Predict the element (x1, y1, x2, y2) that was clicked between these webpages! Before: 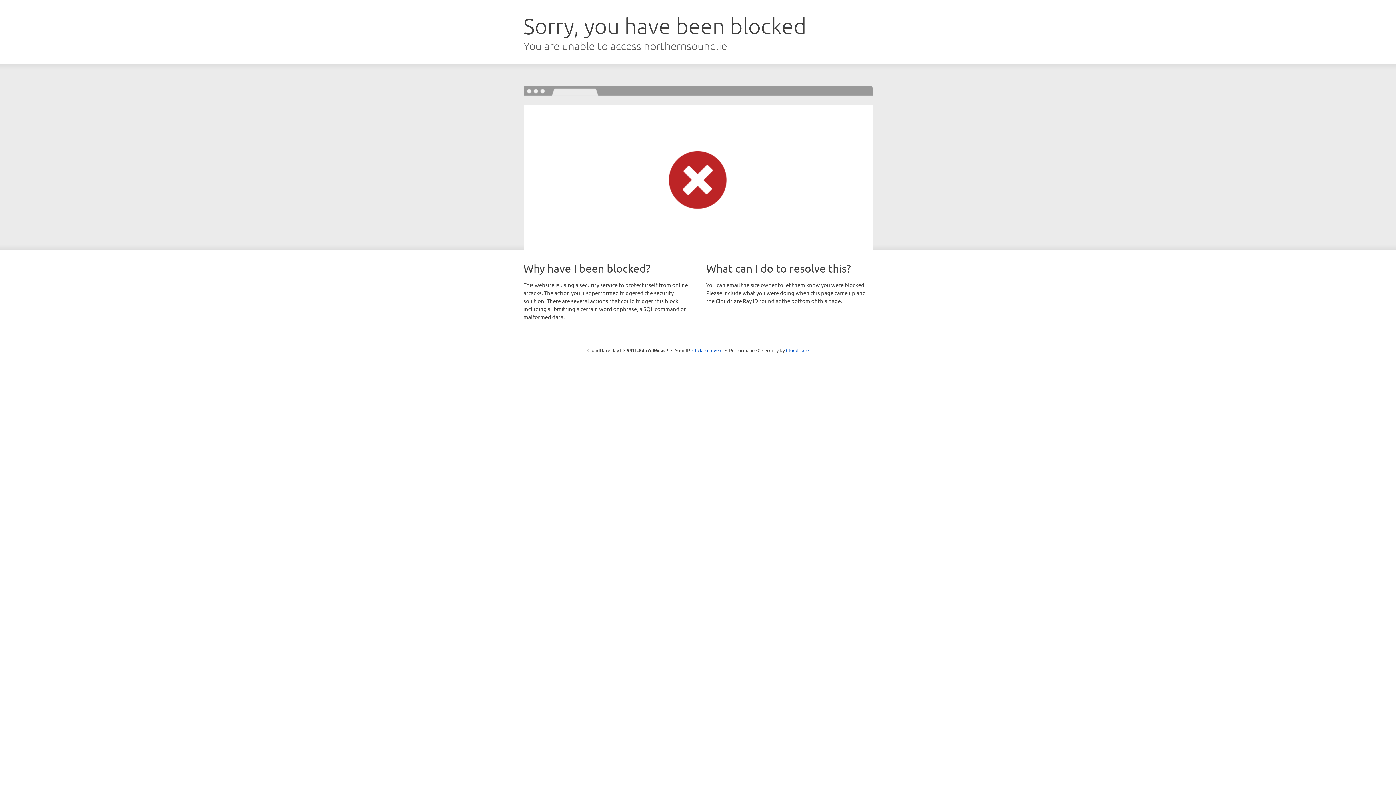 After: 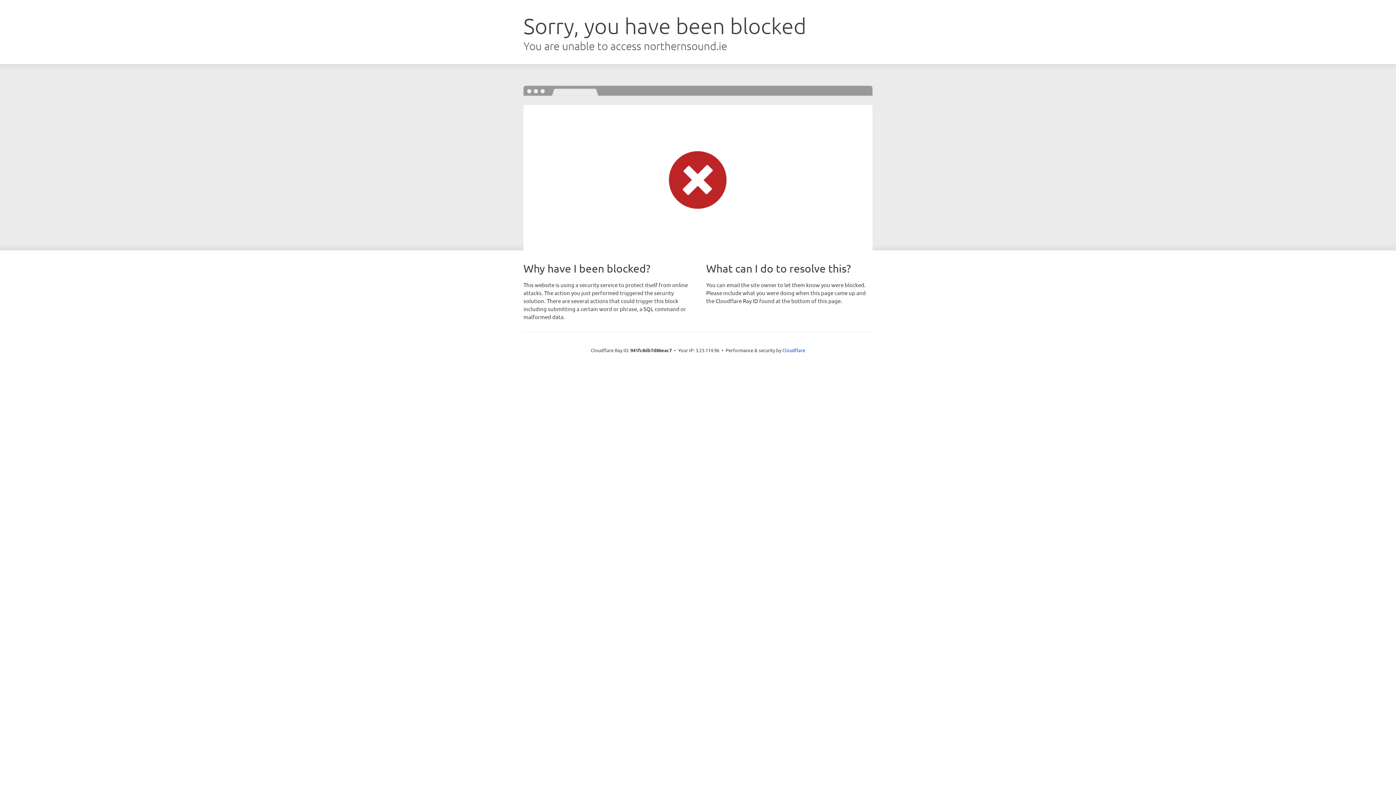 Action: bbox: (692, 346, 722, 353) label: Click to reveal